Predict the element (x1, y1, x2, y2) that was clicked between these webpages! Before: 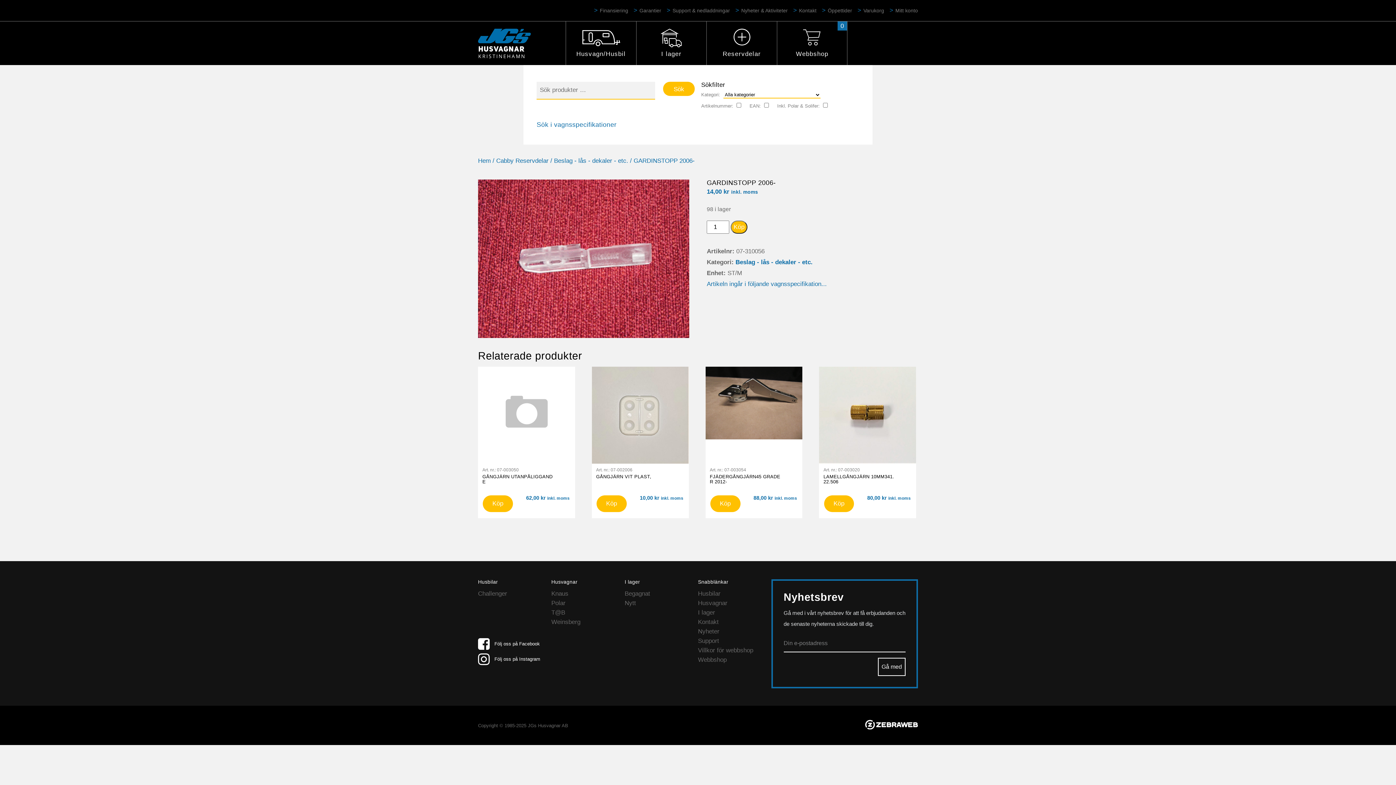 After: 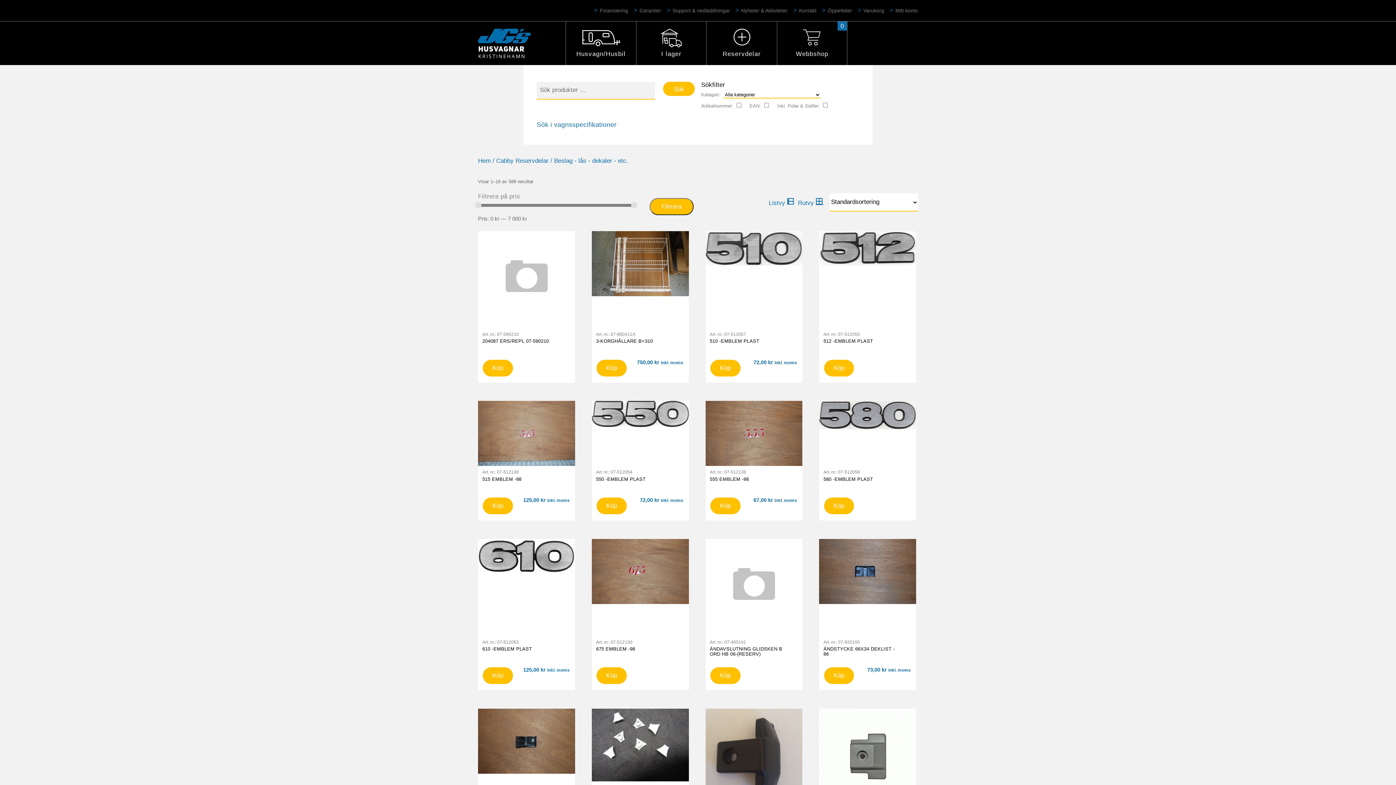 Action: label: Beslag - lås - dekaler - etc. bbox: (554, 157, 628, 164)